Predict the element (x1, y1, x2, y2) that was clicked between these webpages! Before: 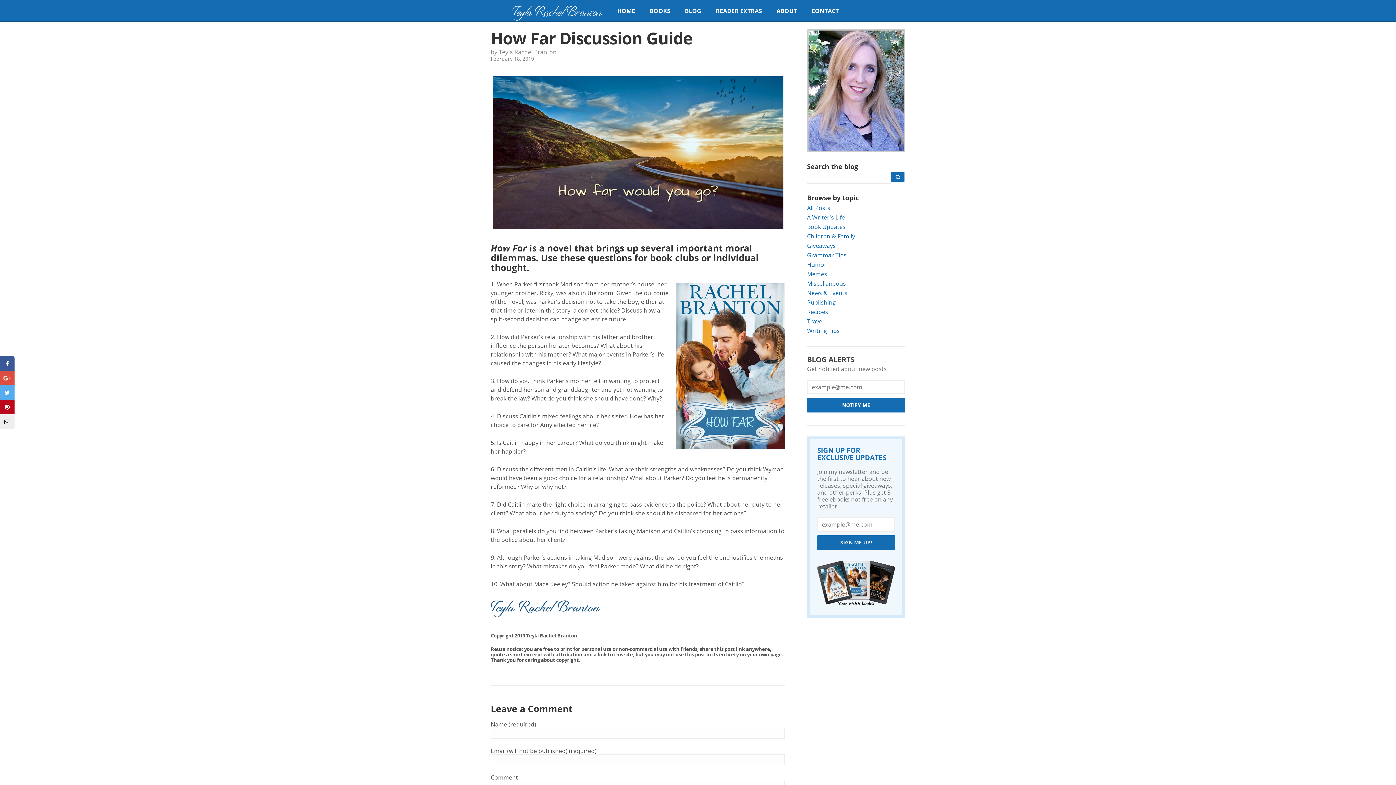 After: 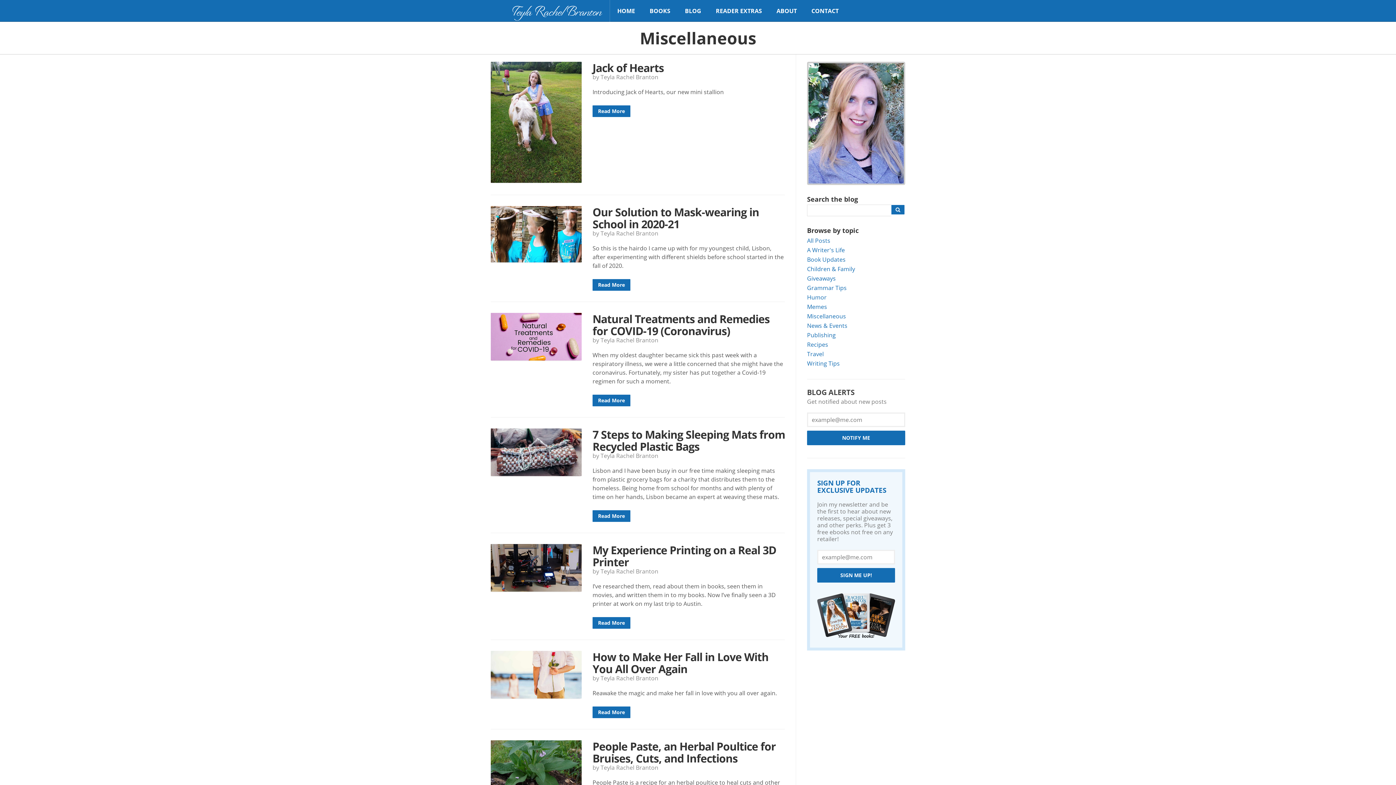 Action: label: Miscellaneous bbox: (807, 279, 905, 288)